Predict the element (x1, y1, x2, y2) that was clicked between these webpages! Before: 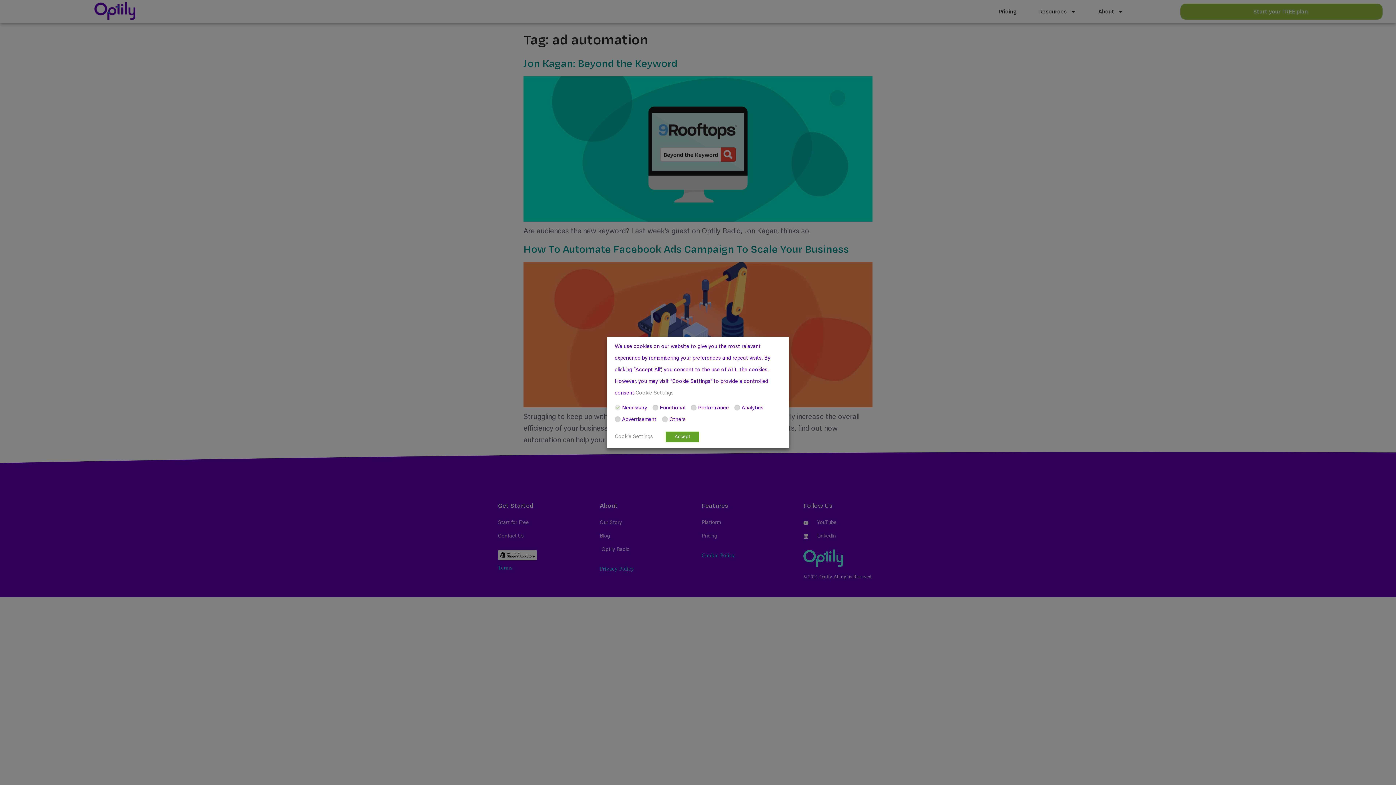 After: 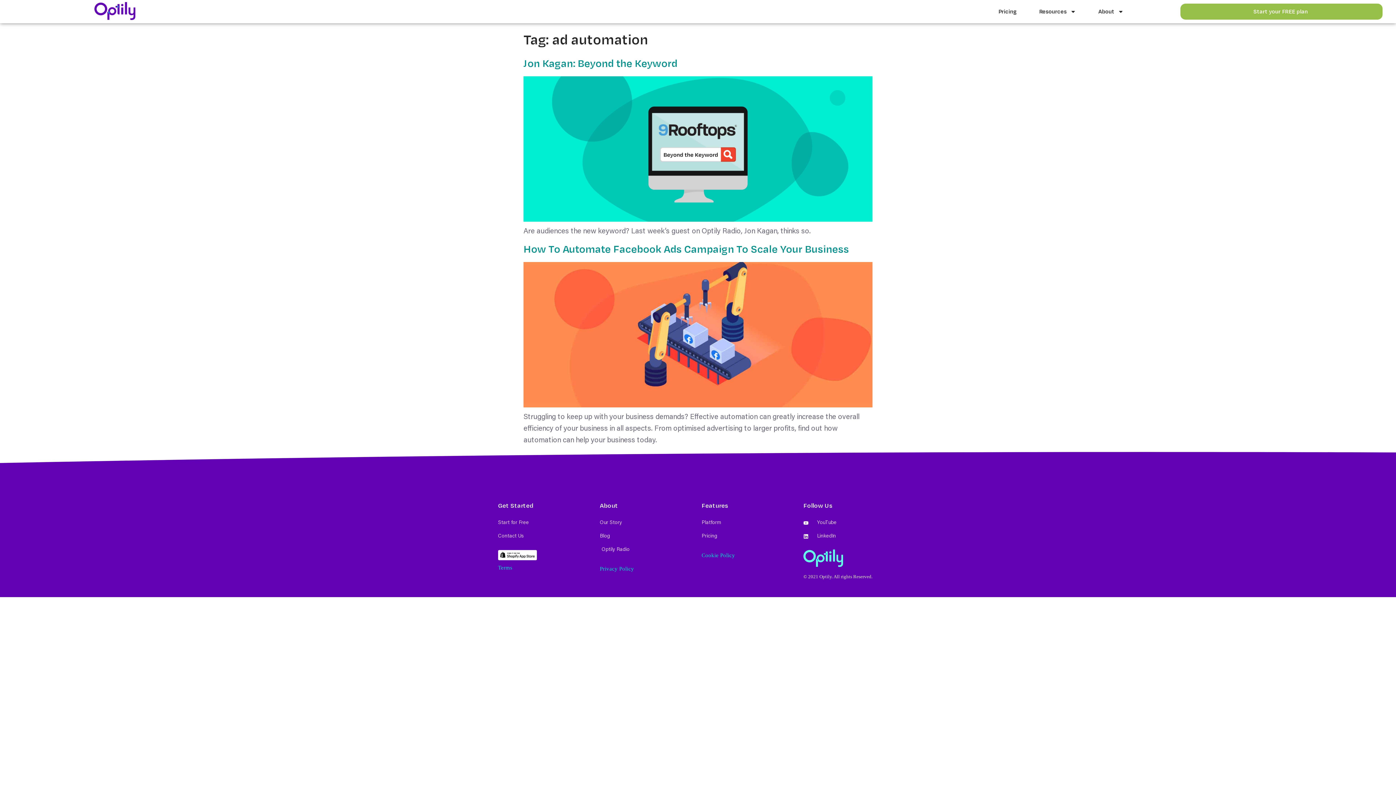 Action: label: Accept bbox: (665, 431, 699, 442)